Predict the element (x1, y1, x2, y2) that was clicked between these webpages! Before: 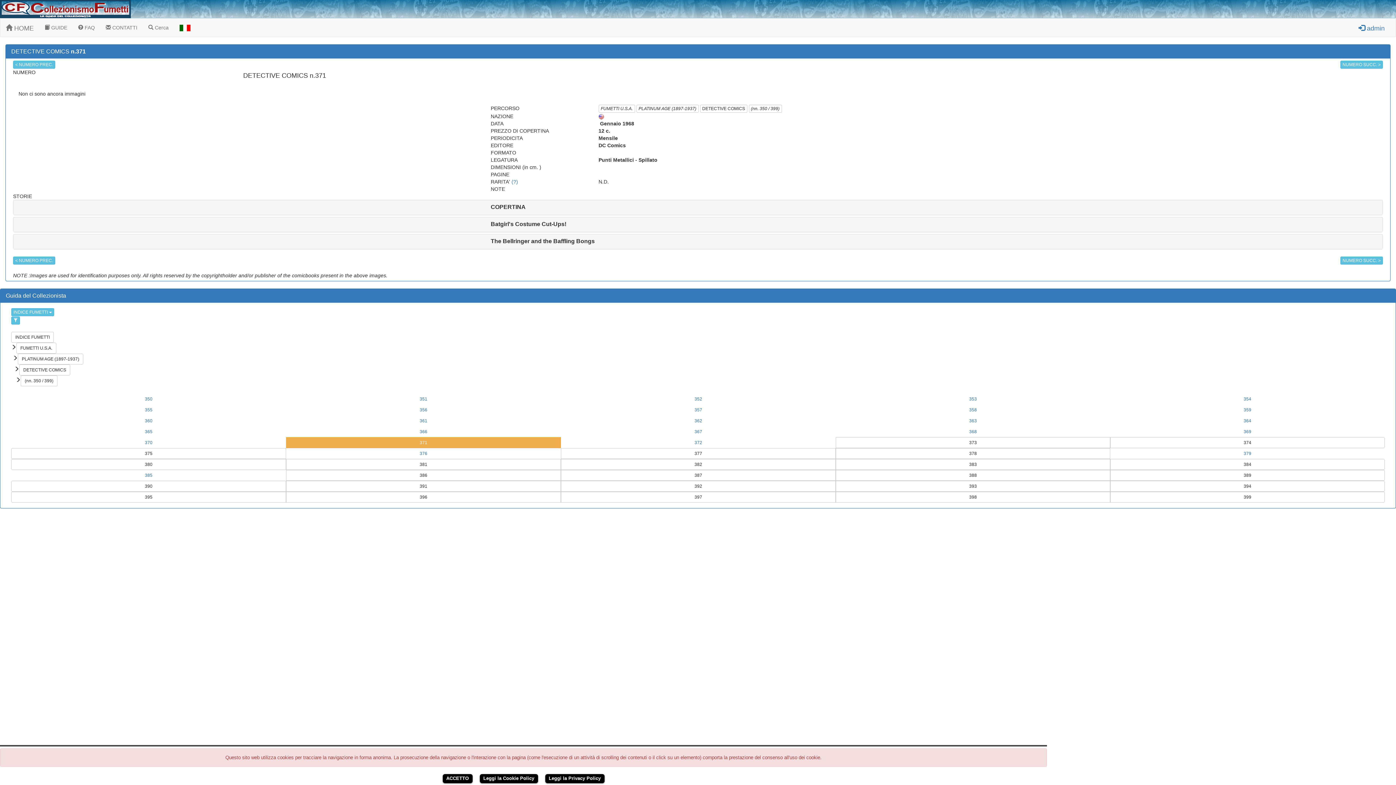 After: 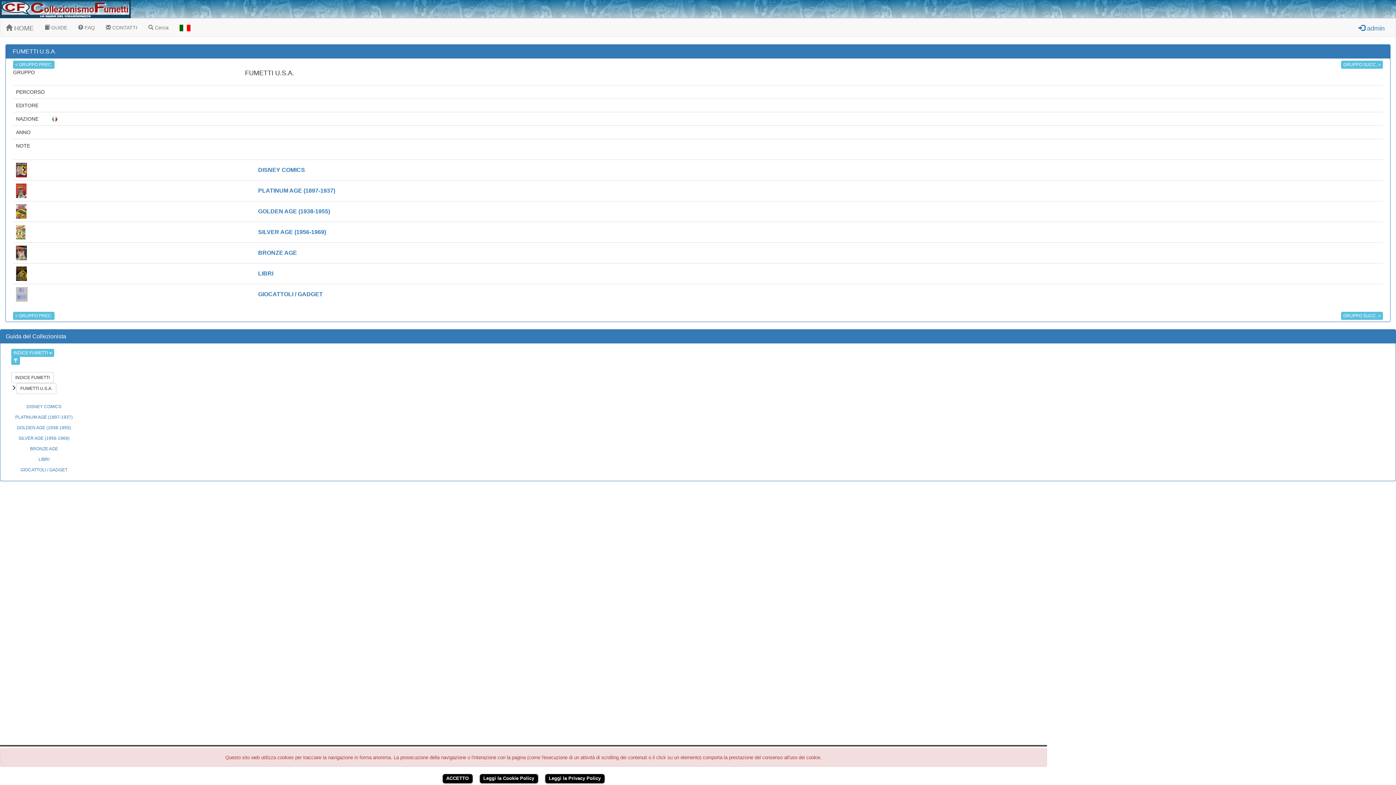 Action: bbox: (598, 104, 635, 112) label: FUMETTI U.S.A.